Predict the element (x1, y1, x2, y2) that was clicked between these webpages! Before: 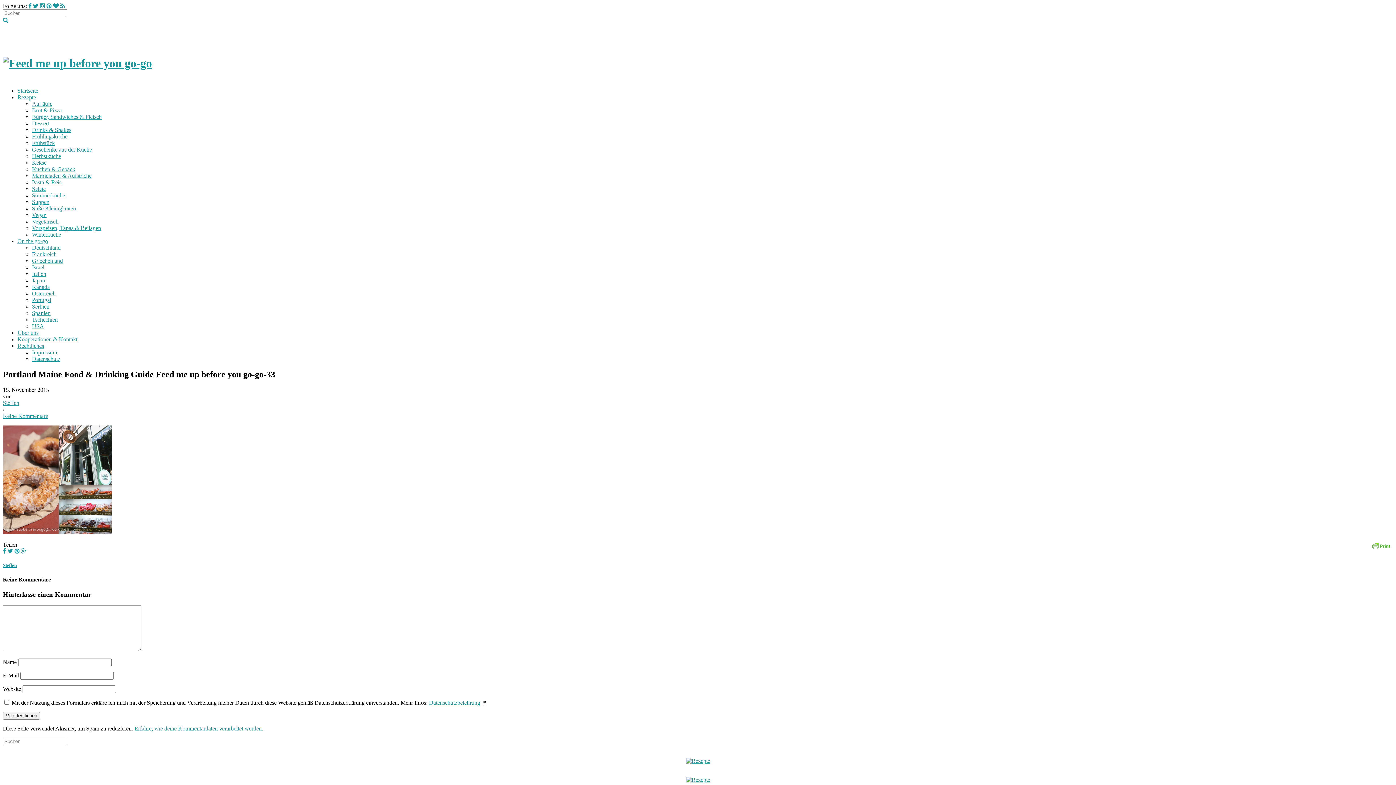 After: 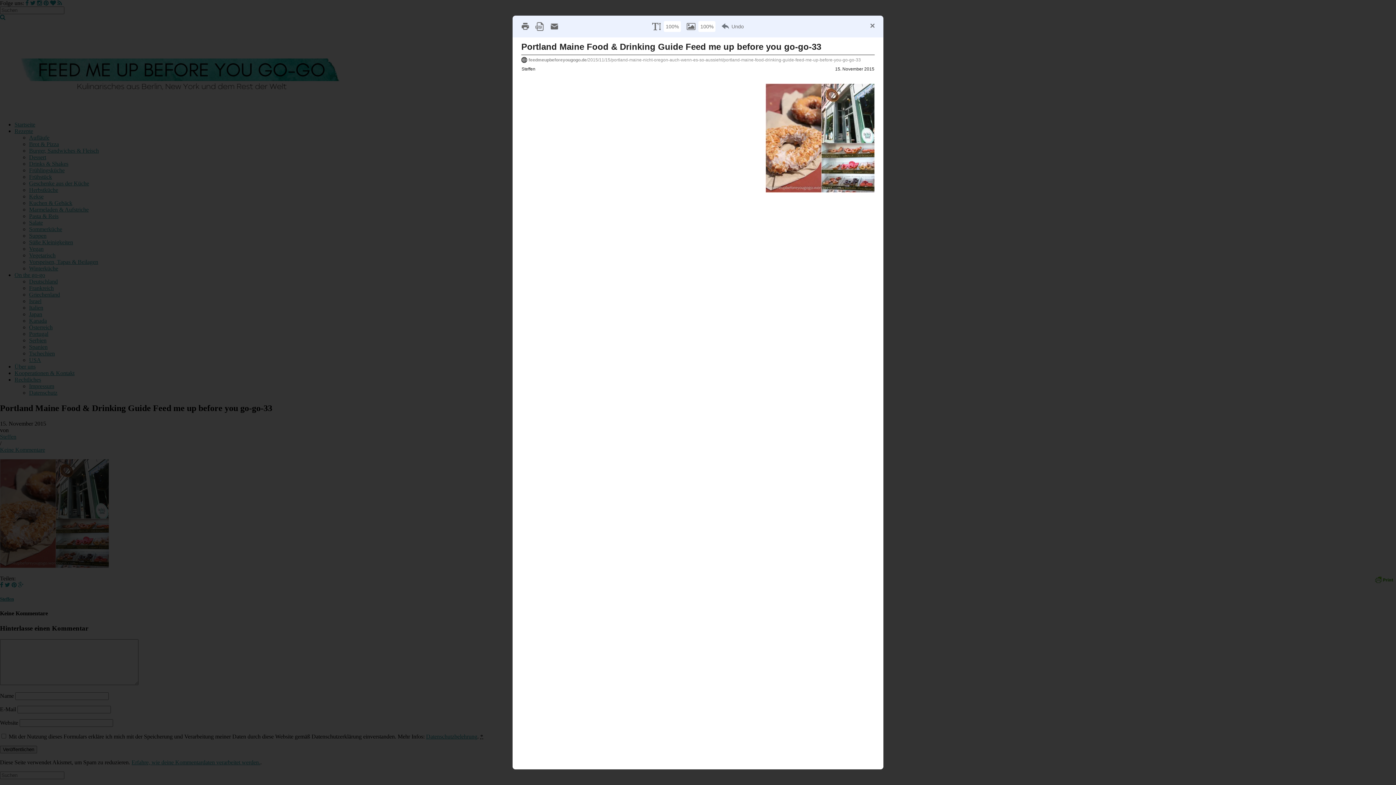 Action: bbox: (1369, 542, 1393, 548)